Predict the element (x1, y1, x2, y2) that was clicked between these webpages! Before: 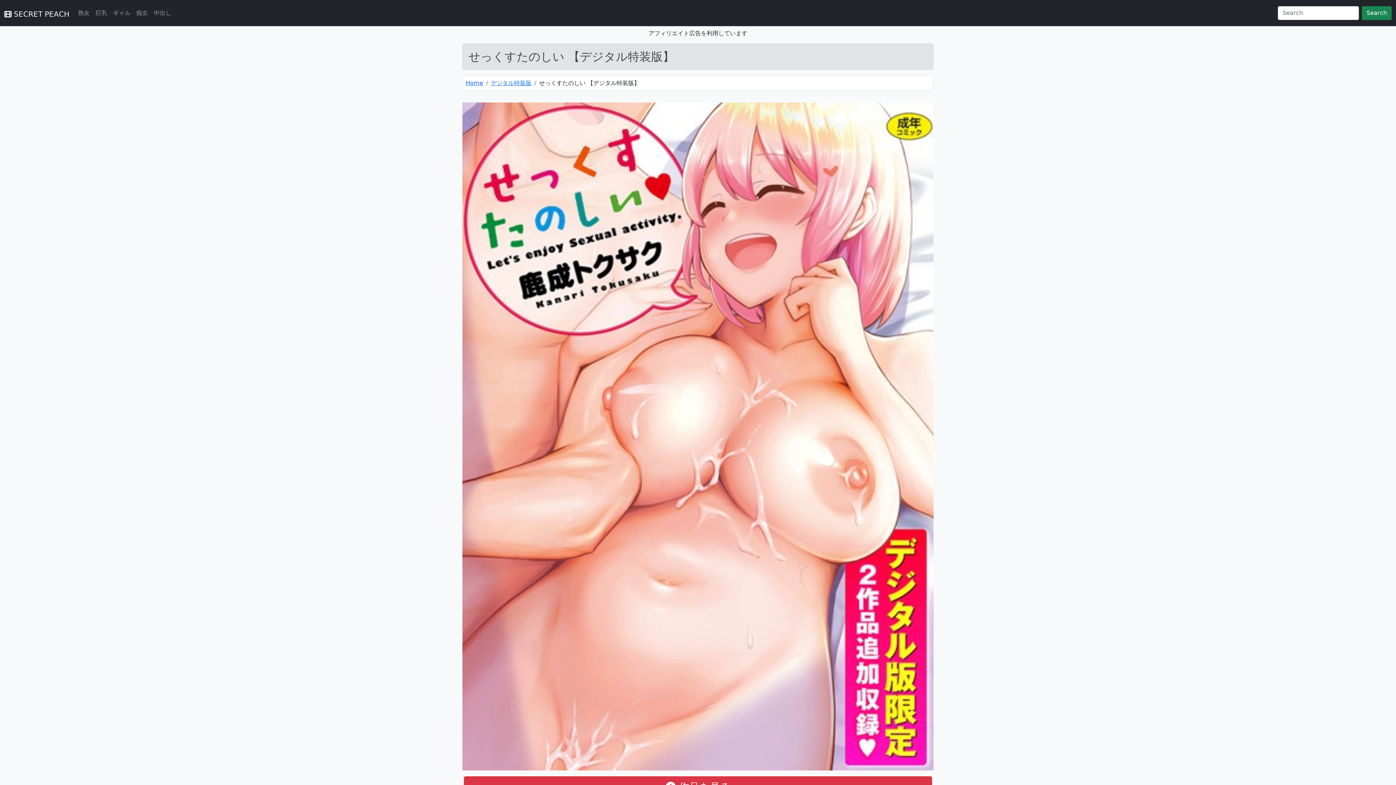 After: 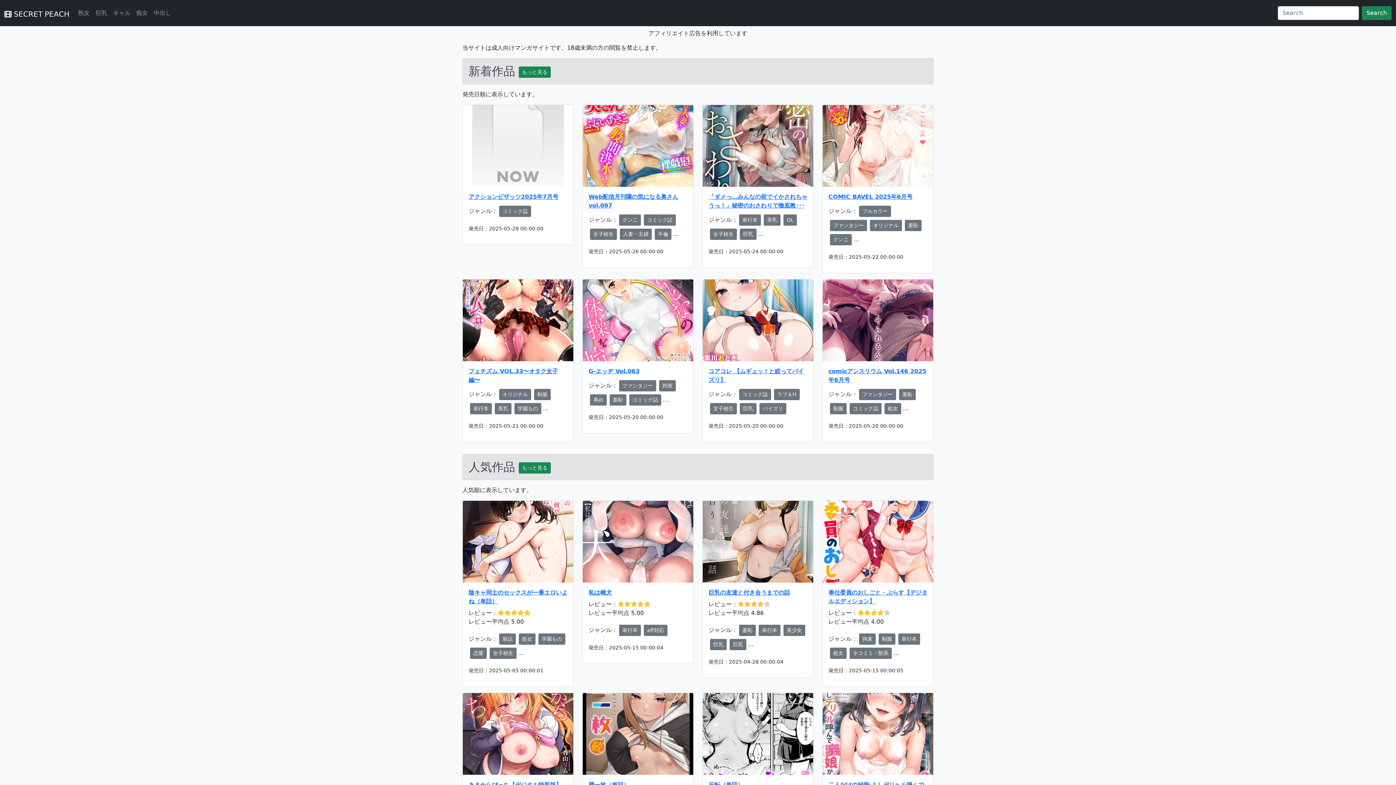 Action: bbox: (4, 8, 69, 20) label:  SECRET PEACH